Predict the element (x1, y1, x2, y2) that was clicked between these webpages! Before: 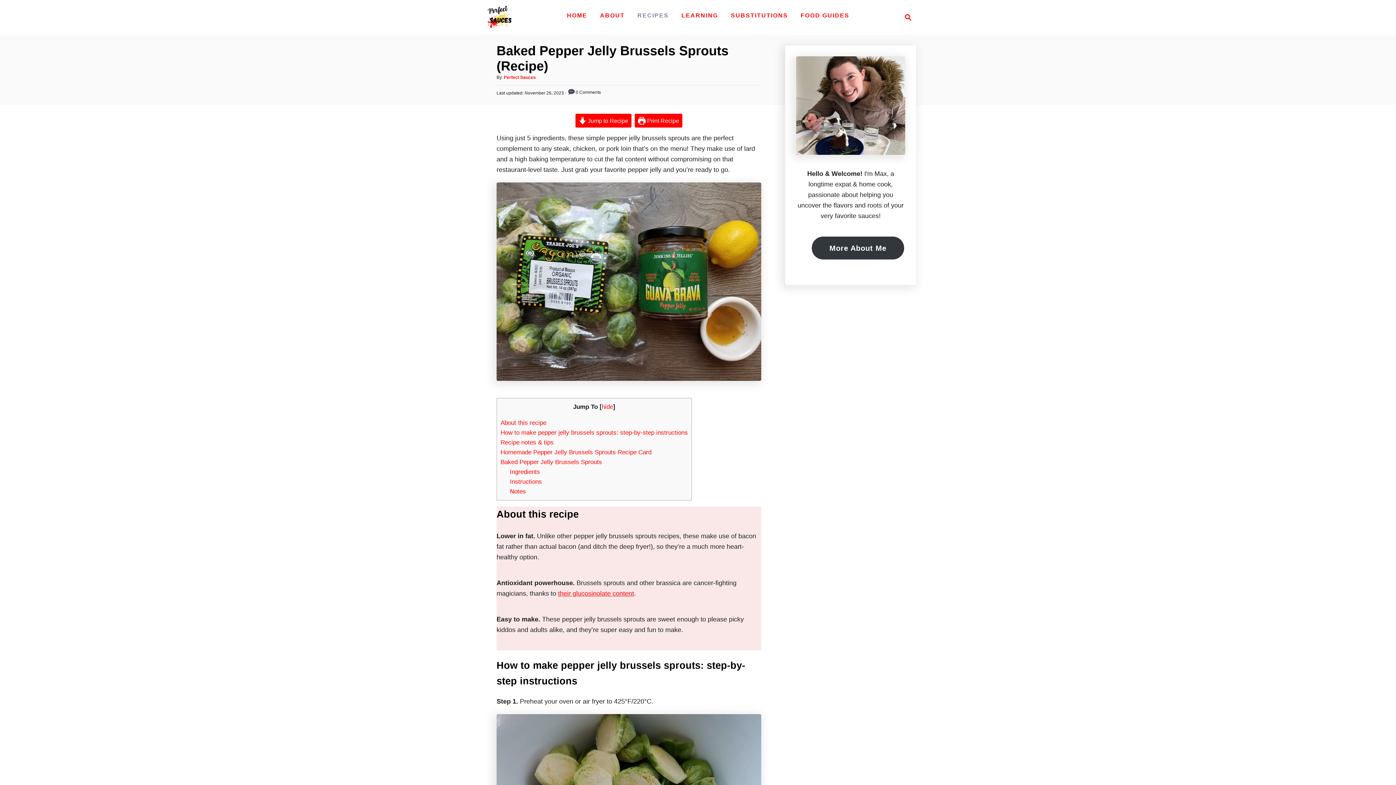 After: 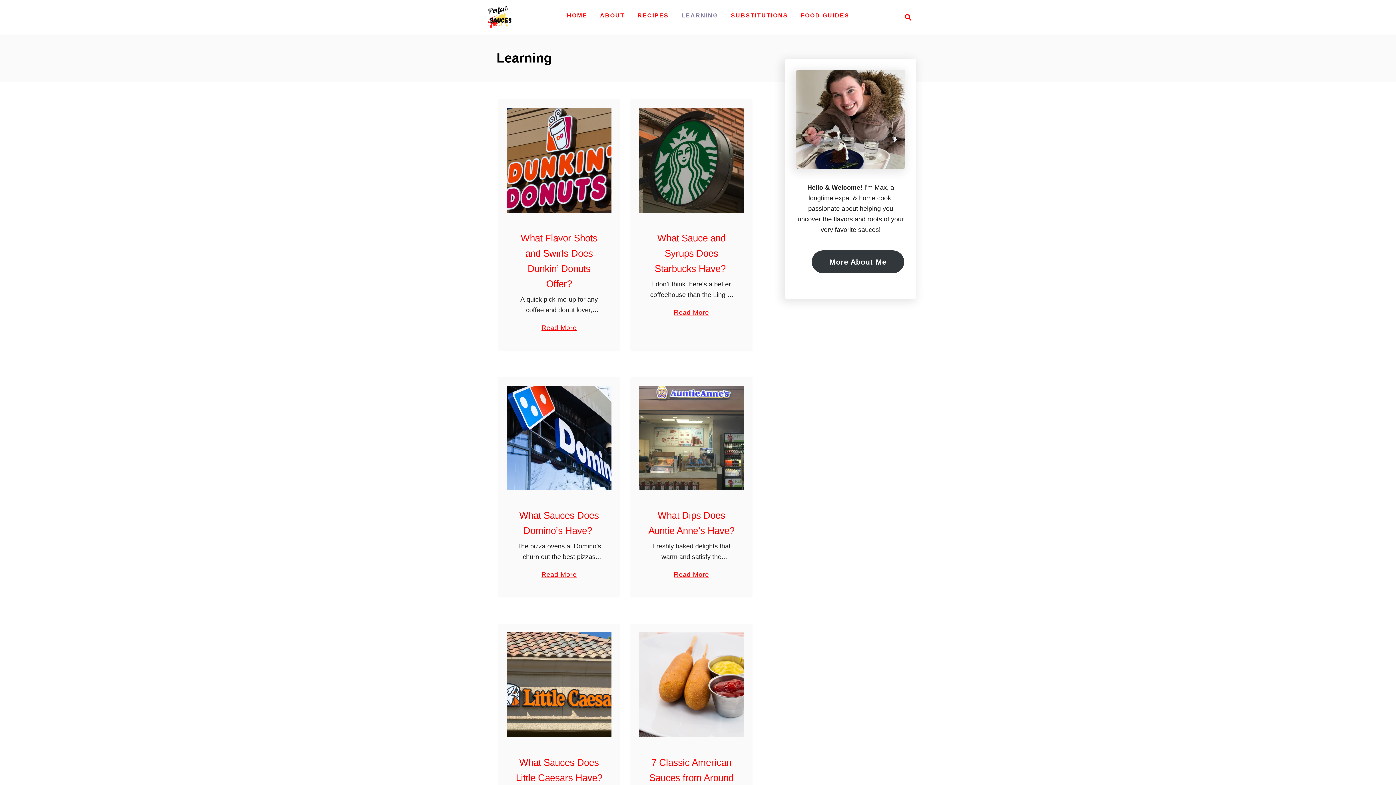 Action: label: LEARNING bbox: (678, 8, 722, 22)